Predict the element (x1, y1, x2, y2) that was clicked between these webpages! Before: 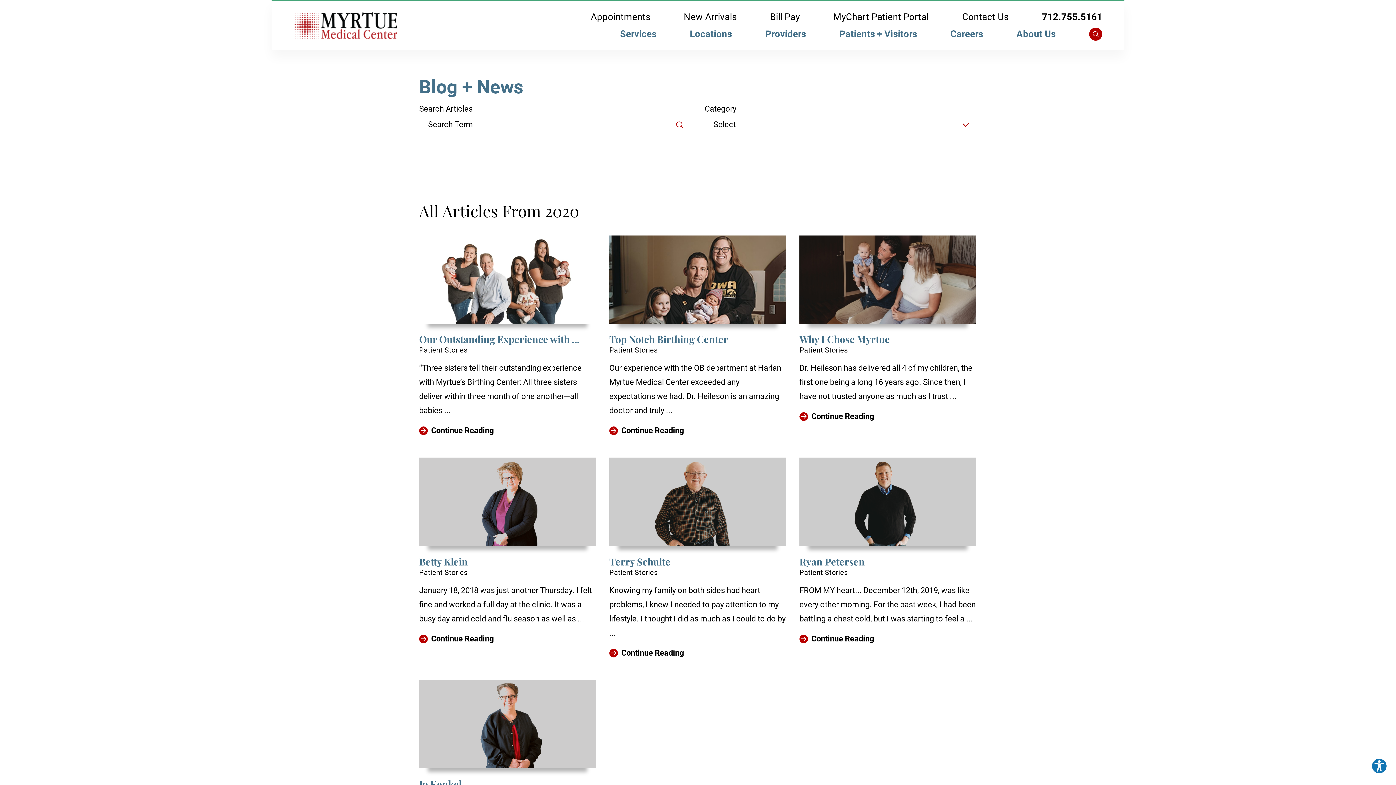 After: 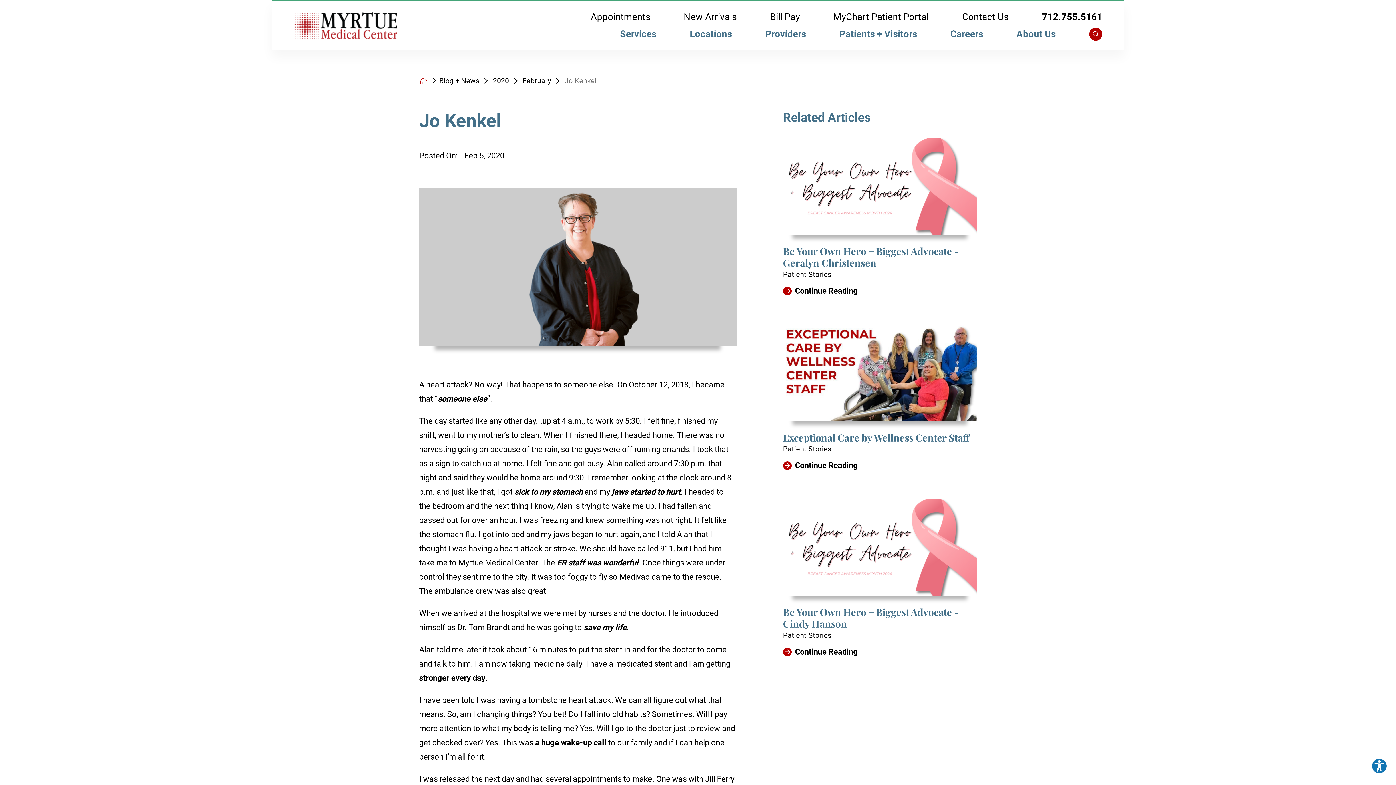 Action: label: Jo Kenkel
Patient Stories

A heart attack? No way! That happens to someone else. On October 12, 2018, I became that “ someone else ”. The day started like any other day...up at ...

Continue Reading bbox: (419, 680, 596, 882)